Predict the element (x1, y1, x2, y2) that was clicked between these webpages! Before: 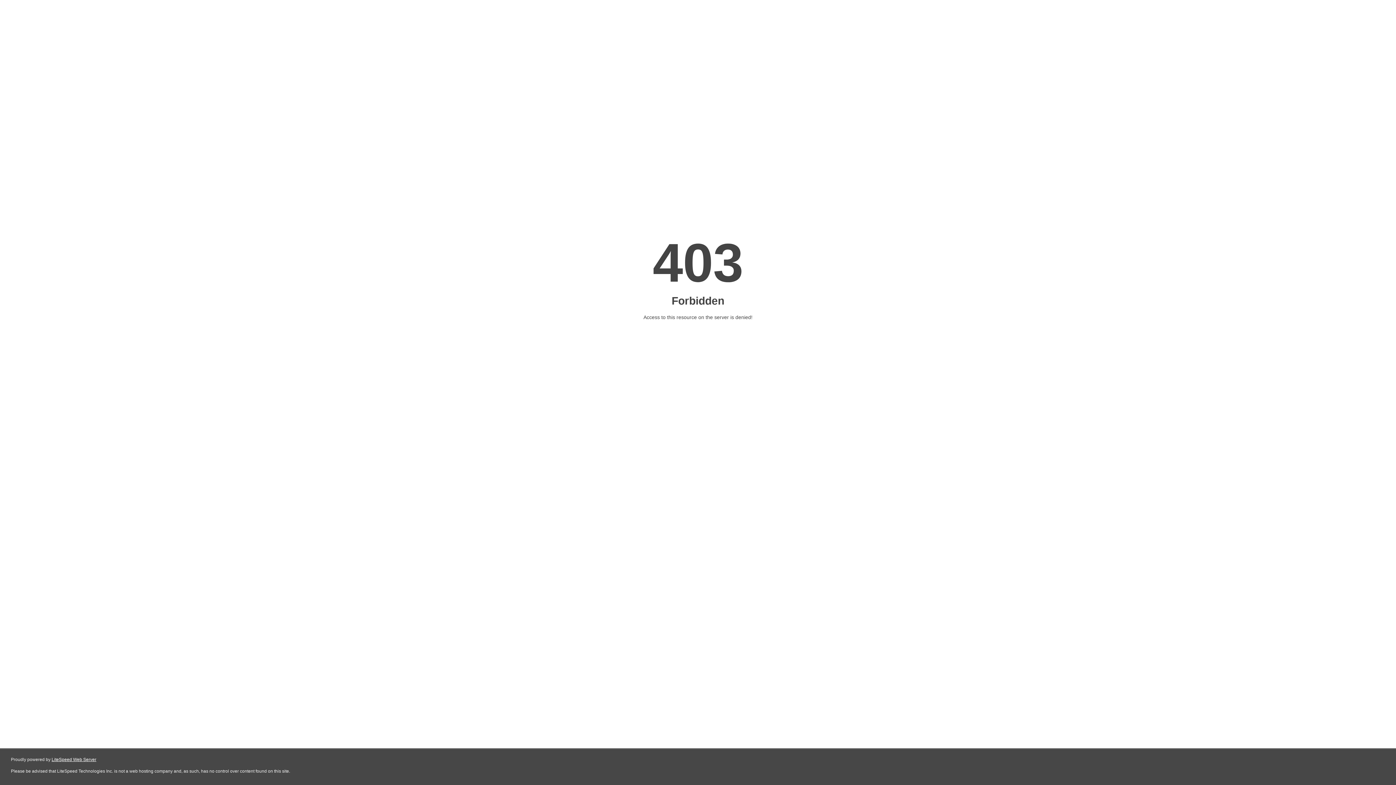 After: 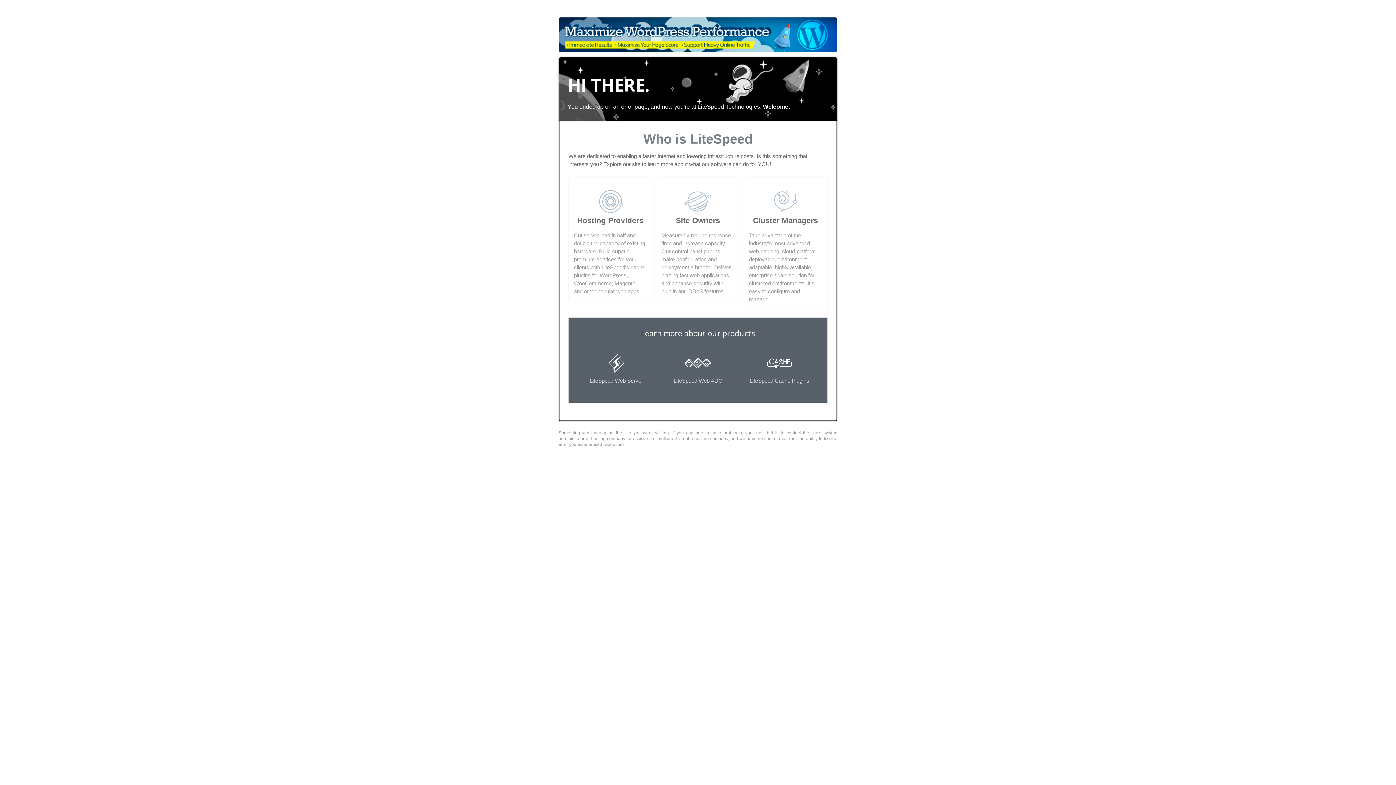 Action: bbox: (51, 757, 96, 762) label: LiteSpeed Web Server